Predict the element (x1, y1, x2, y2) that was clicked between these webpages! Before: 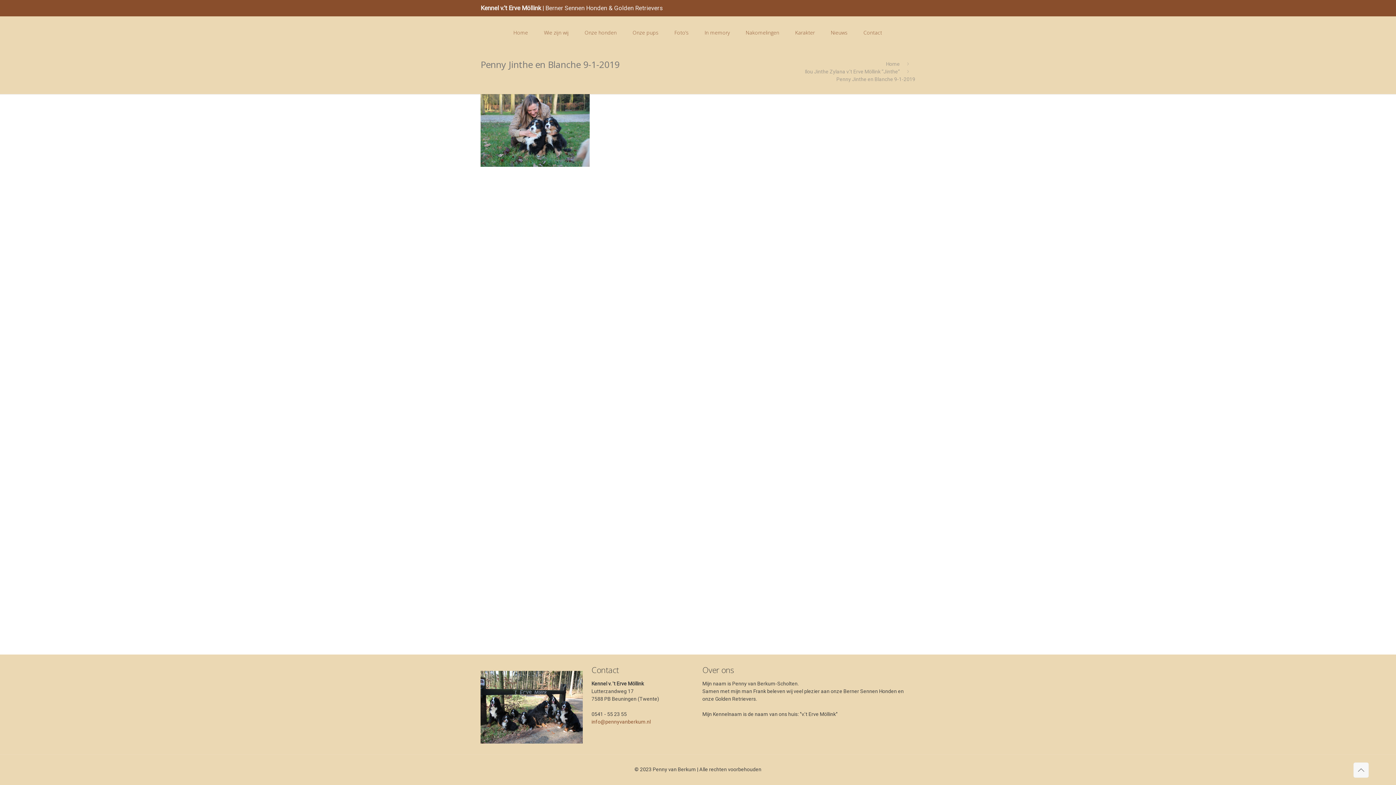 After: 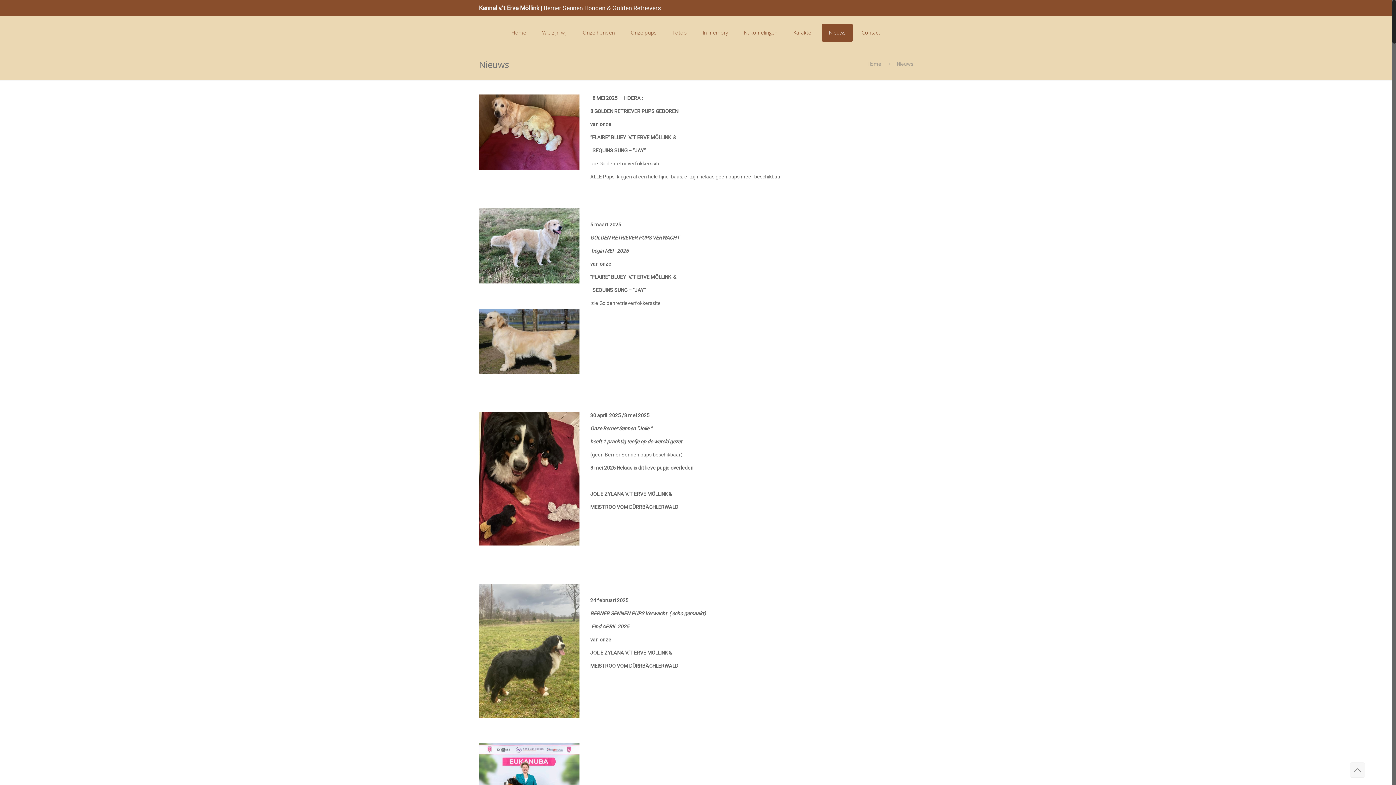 Action: label: Nieuws bbox: (823, 23, 854, 41)